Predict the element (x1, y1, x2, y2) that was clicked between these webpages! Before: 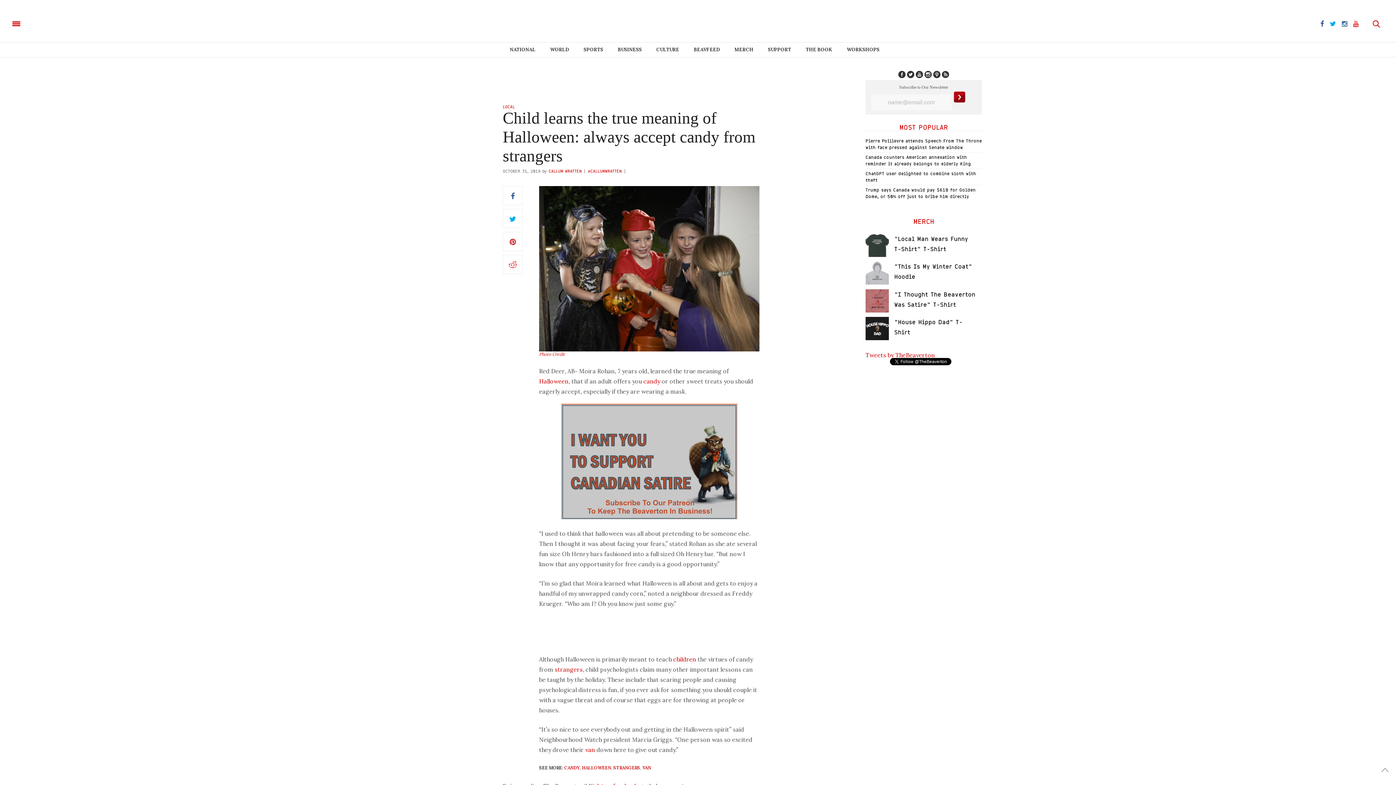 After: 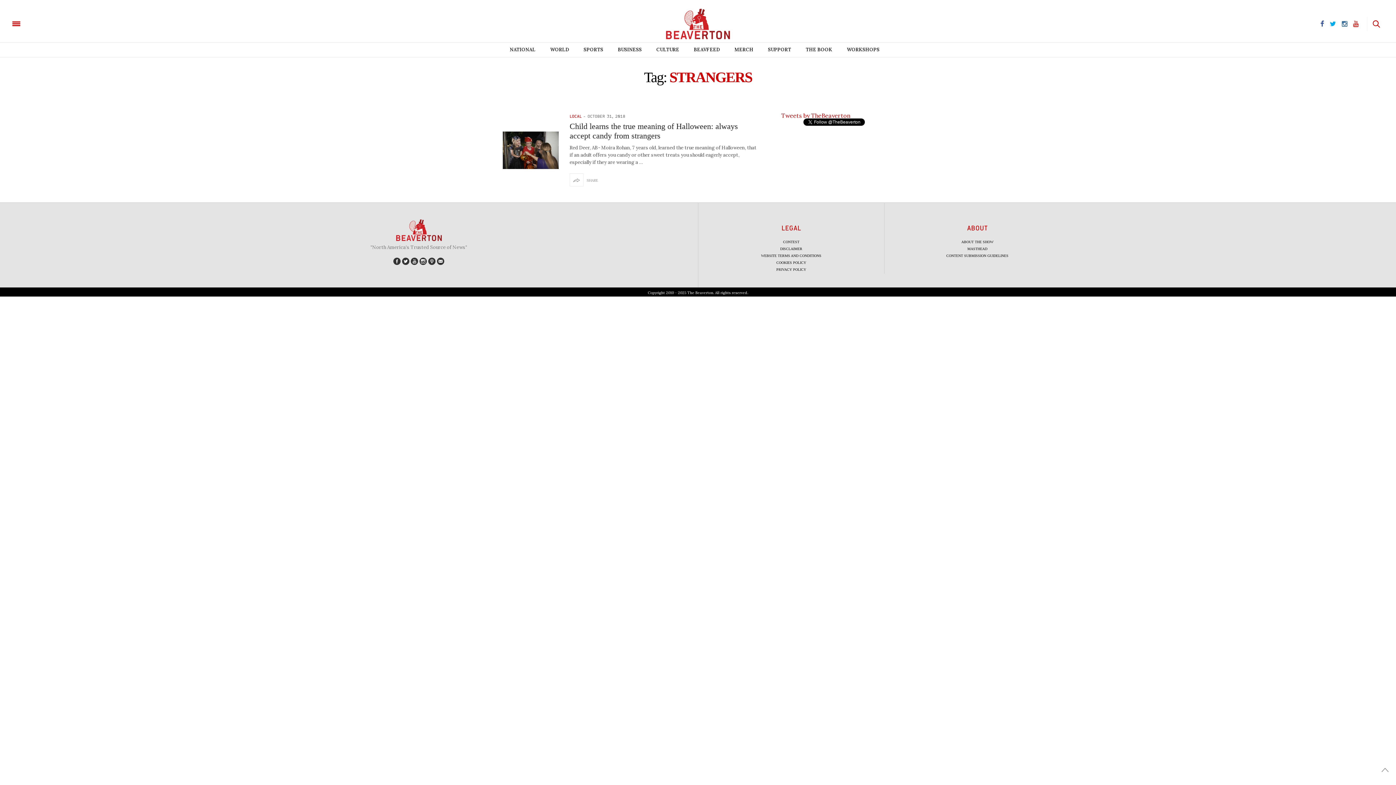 Action: bbox: (613, 765, 640, 771) label: STRANGERS